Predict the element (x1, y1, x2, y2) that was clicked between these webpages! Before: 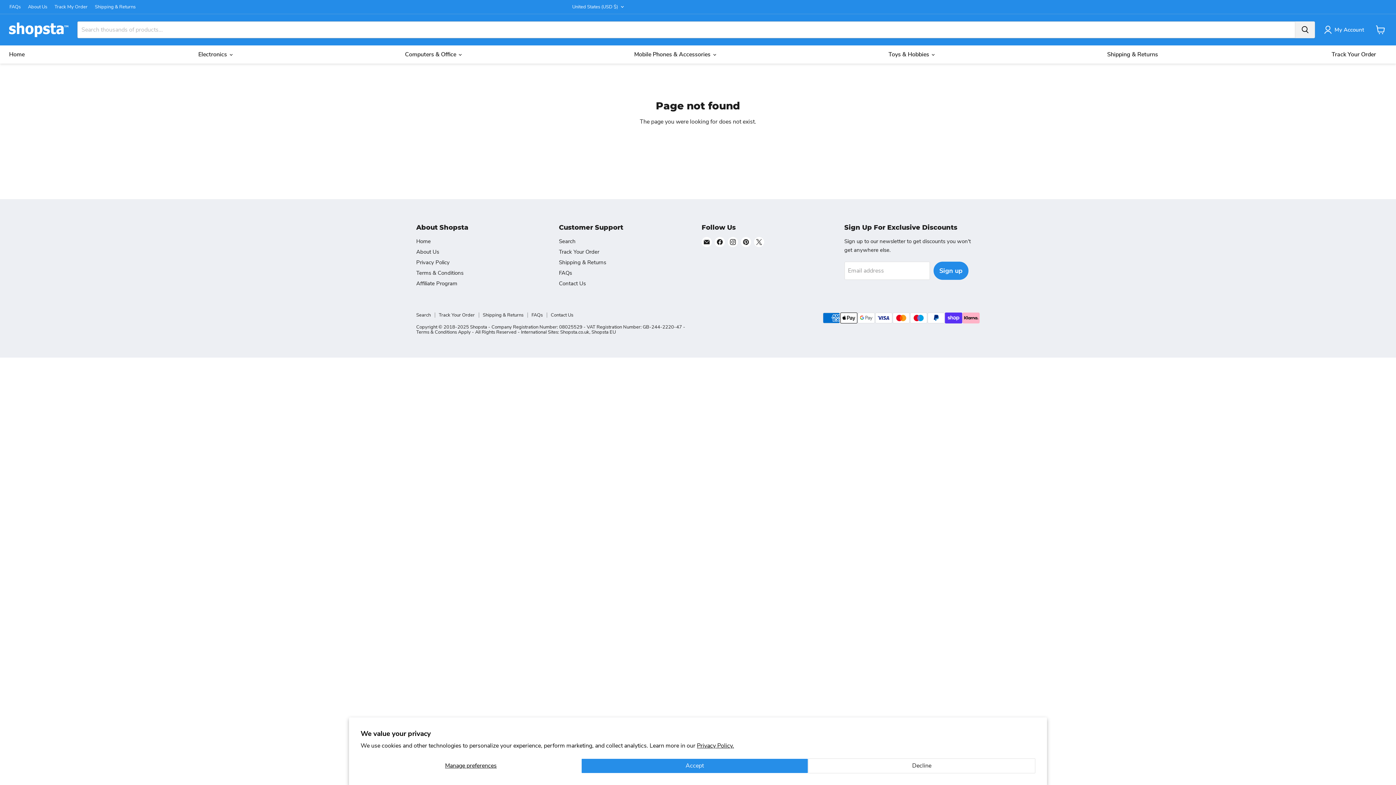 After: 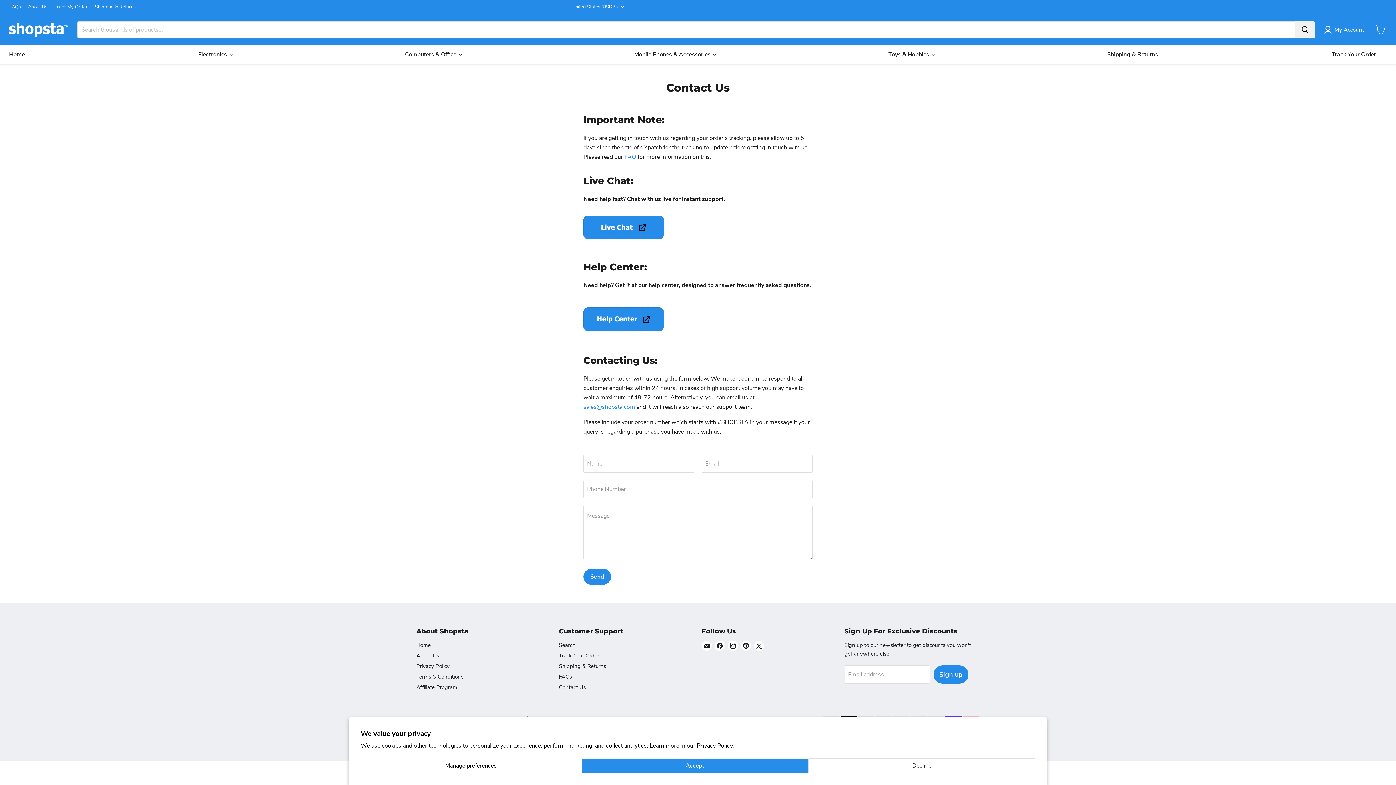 Action: bbox: (559, 279, 586, 287) label: Contact Us